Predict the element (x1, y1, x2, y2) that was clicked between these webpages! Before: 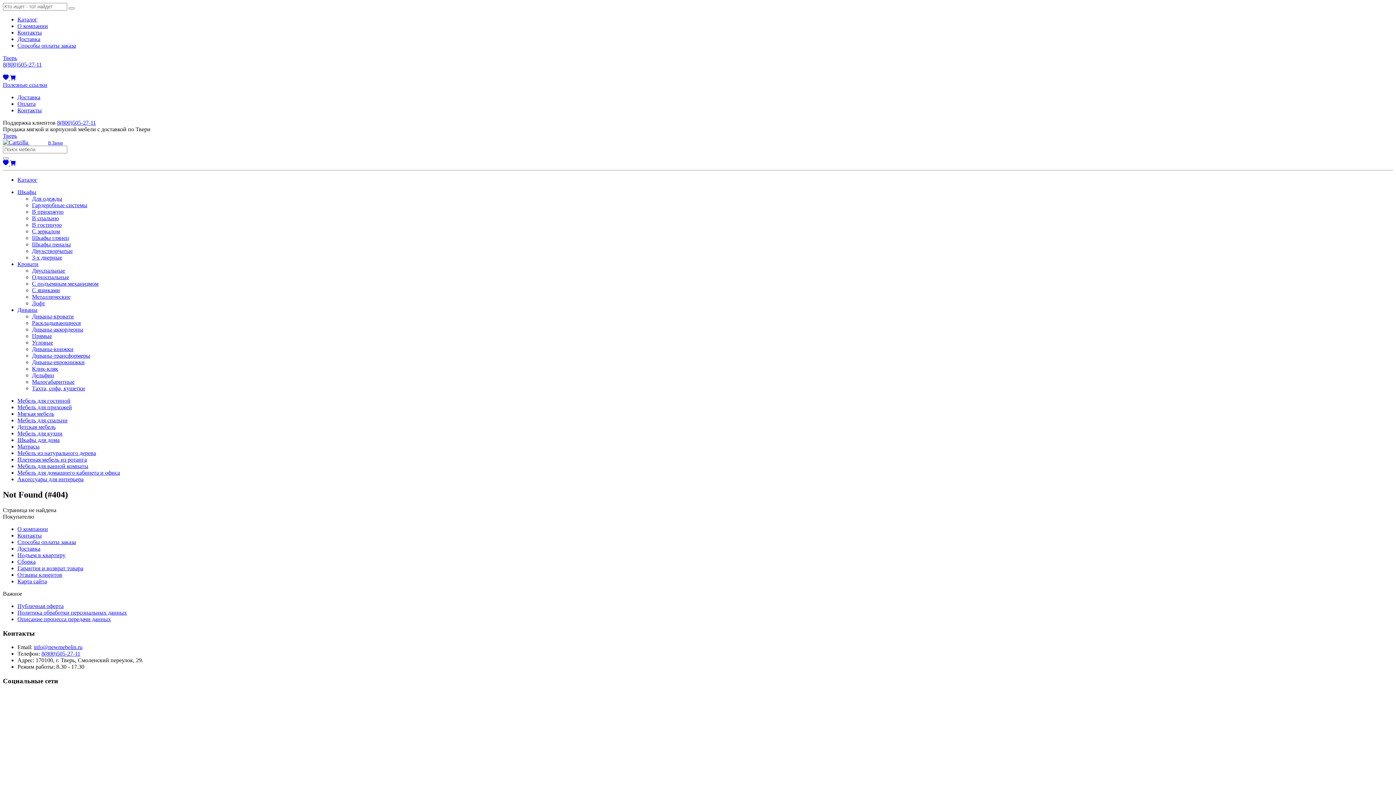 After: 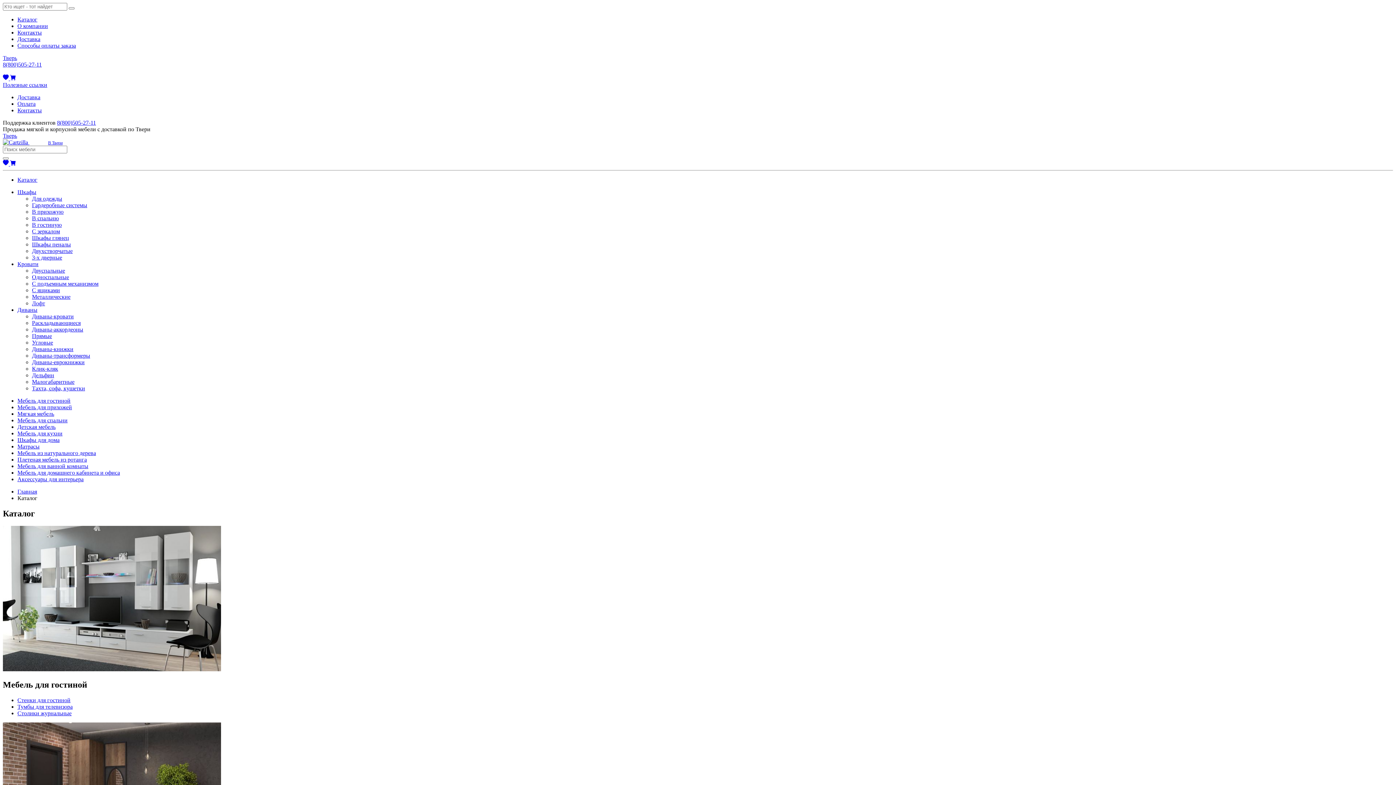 Action: label: Каталог bbox: (17, 16, 37, 22)